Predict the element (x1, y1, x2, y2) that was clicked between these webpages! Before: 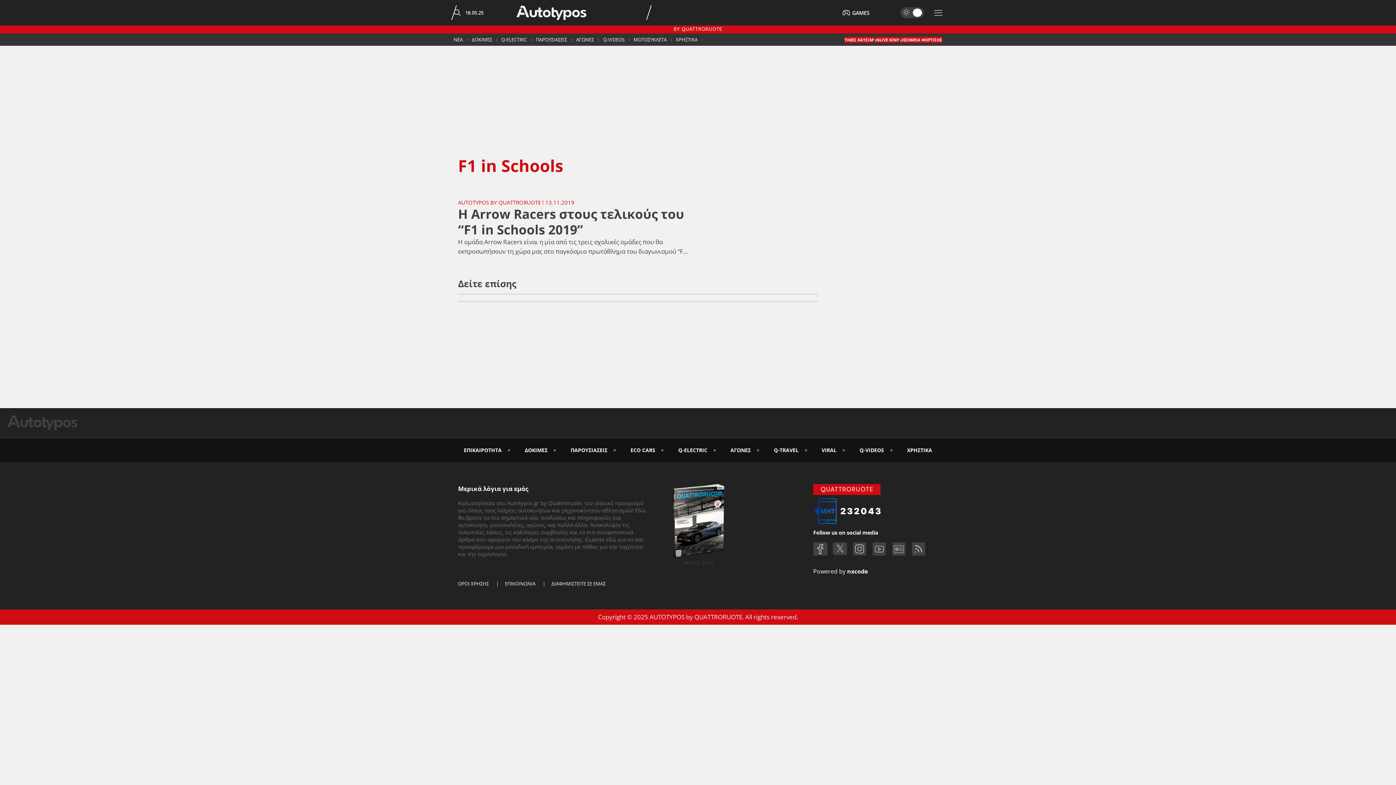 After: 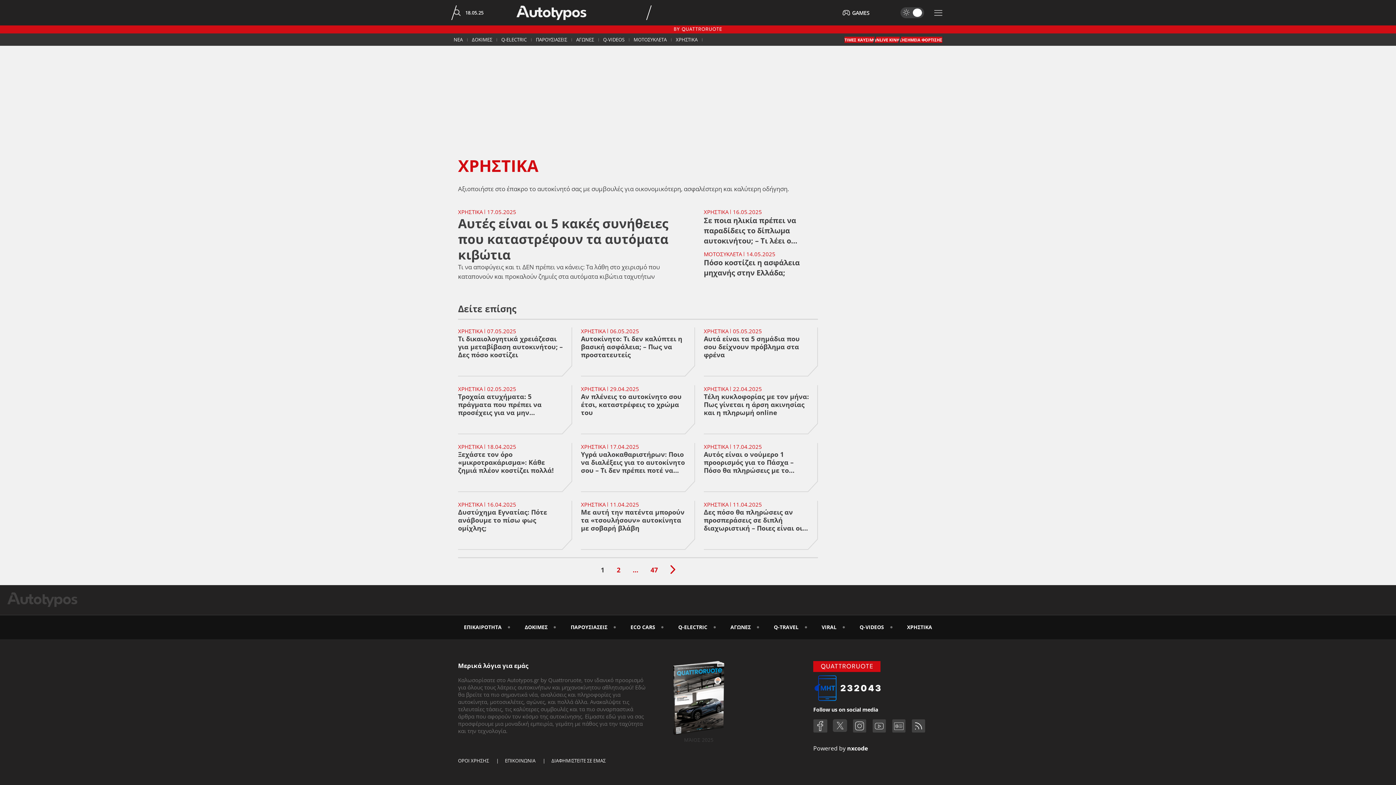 Action: label: ΧΡΗΣΤΙΚΑ bbox: (671, 33, 702, 45)